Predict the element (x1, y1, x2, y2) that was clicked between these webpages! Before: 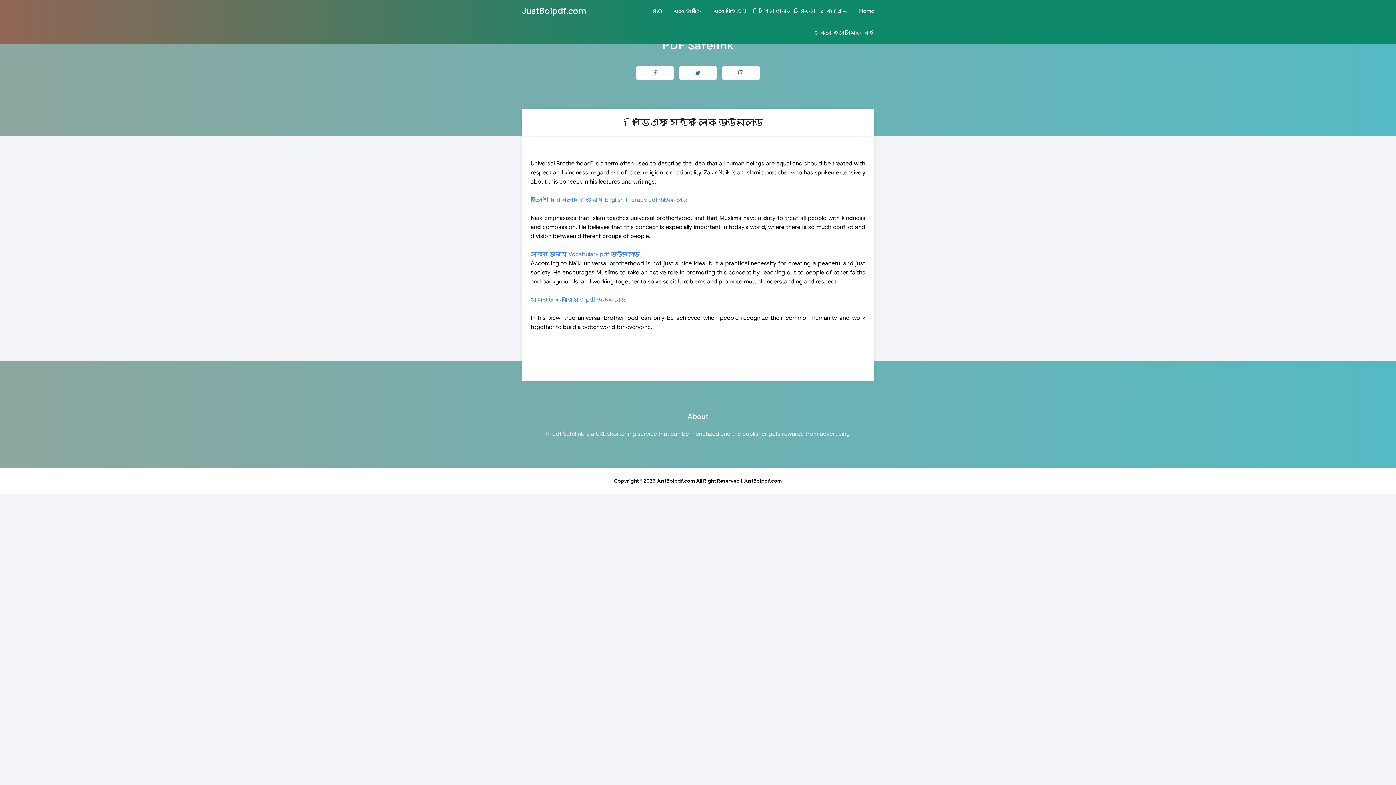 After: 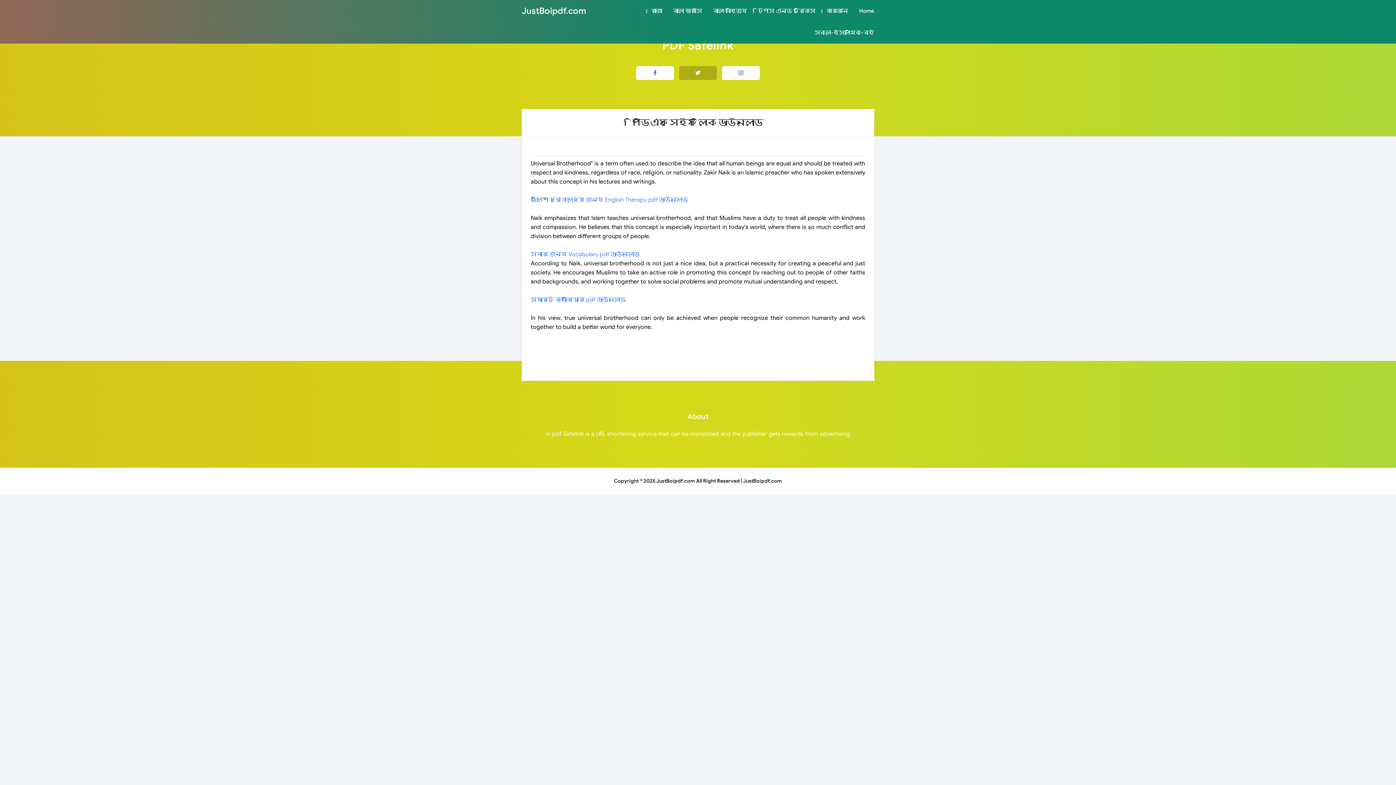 Action: bbox: (679, 66, 717, 80)